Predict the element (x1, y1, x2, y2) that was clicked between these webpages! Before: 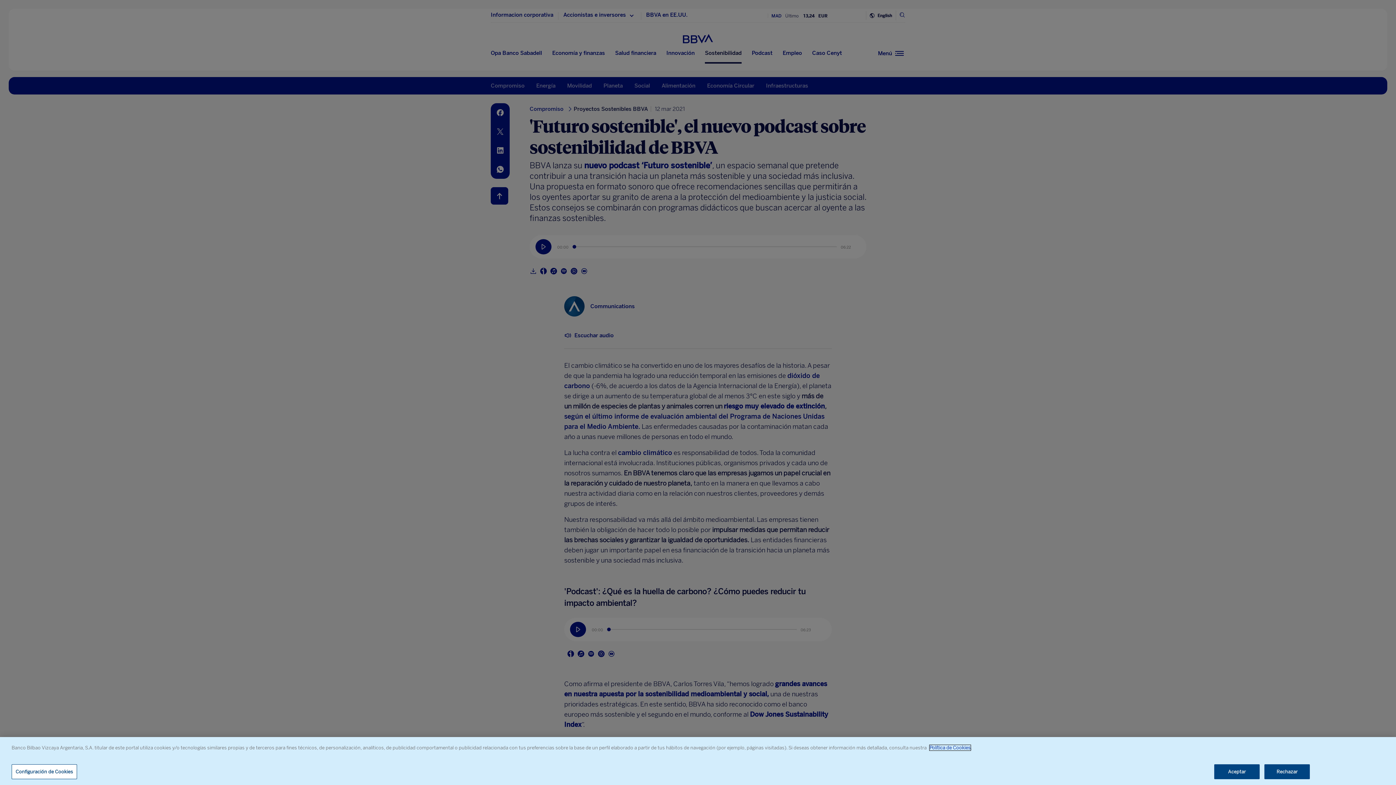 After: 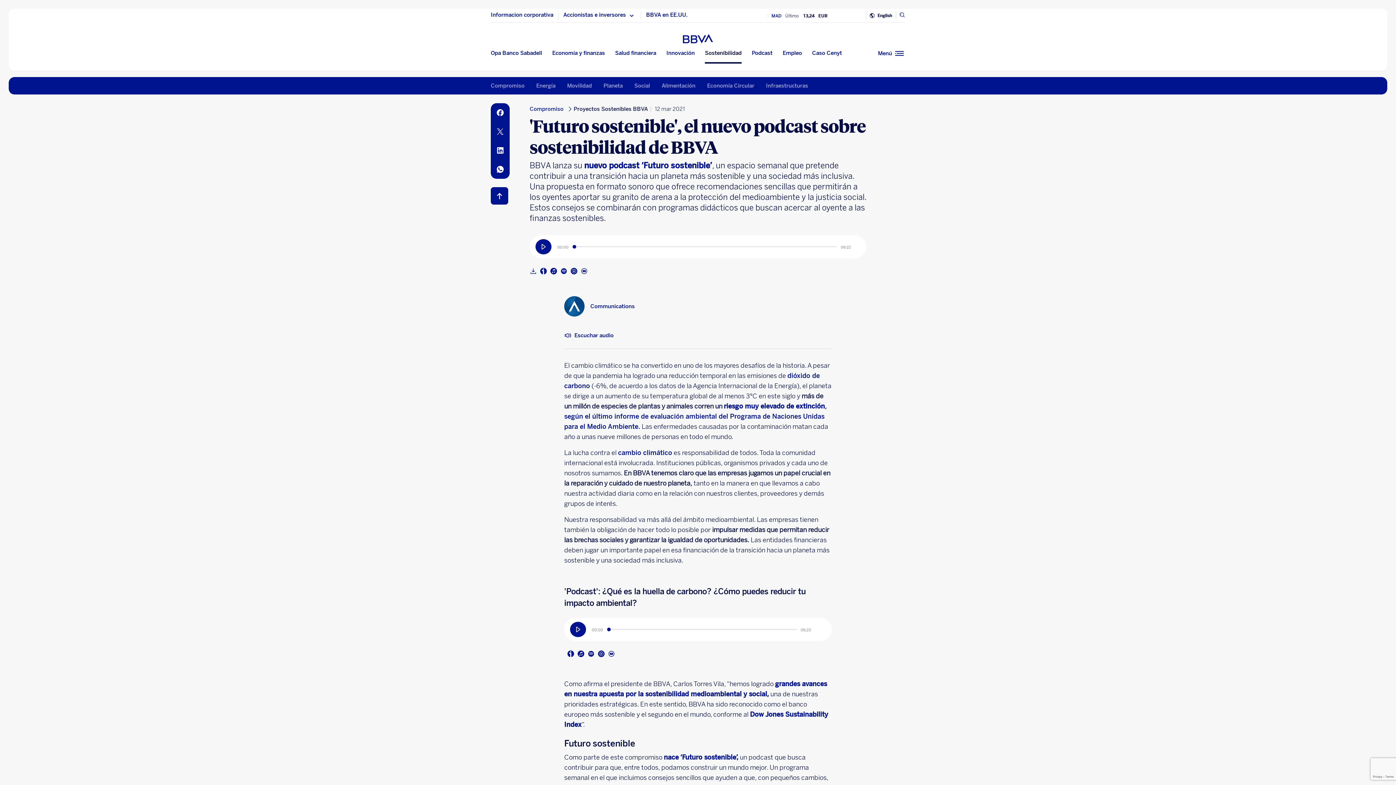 Action: label: Rechazar bbox: (1264, 764, 1310, 779)